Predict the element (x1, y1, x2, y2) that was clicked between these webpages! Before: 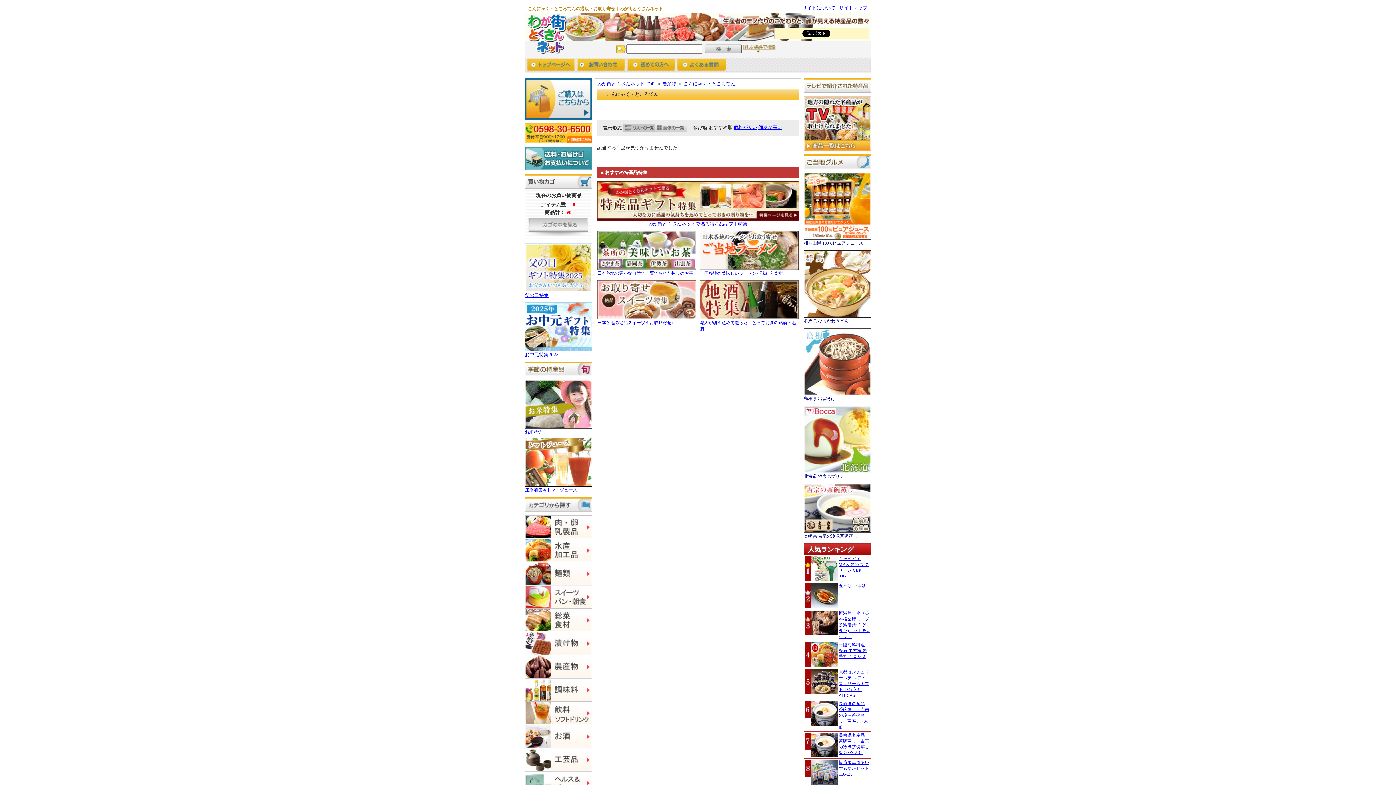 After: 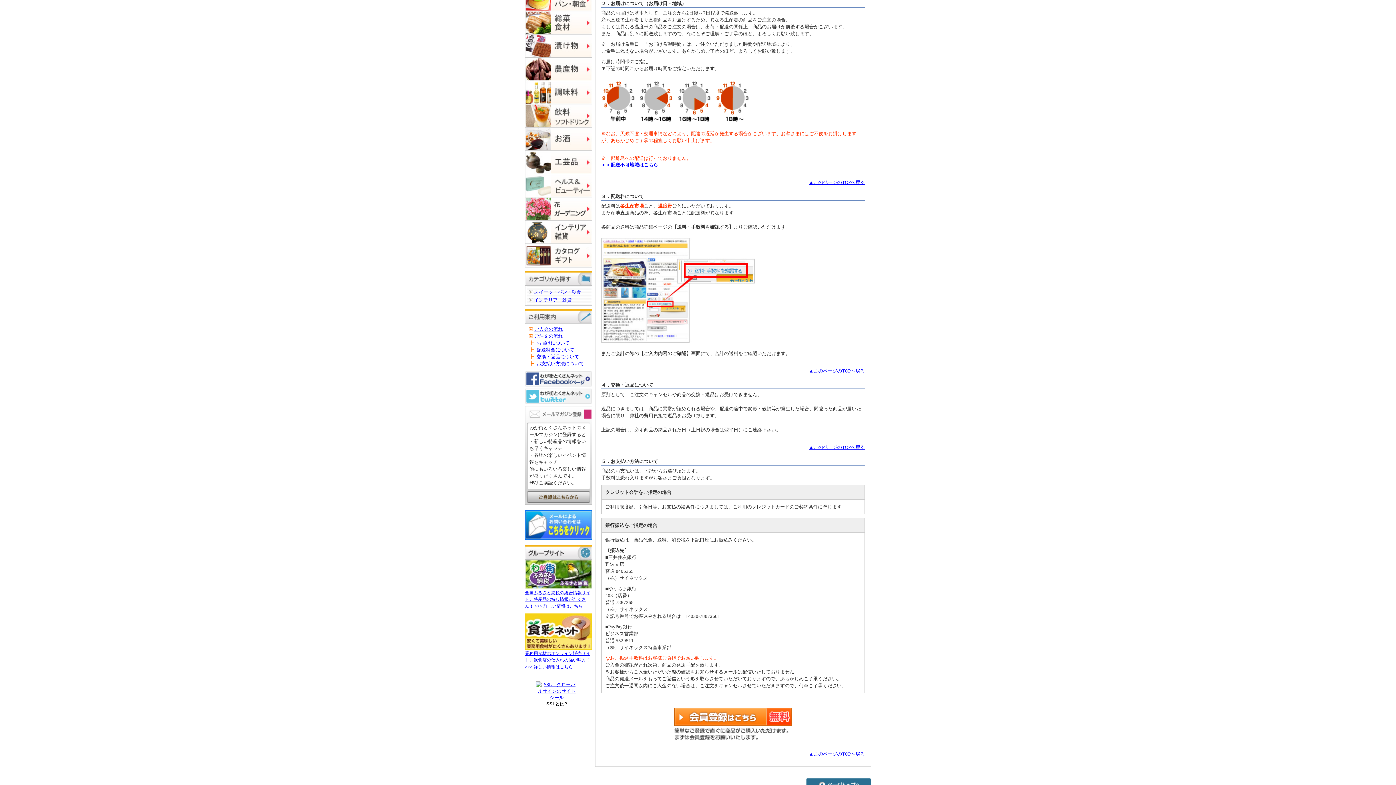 Action: bbox: (525, 164, 592, 169)